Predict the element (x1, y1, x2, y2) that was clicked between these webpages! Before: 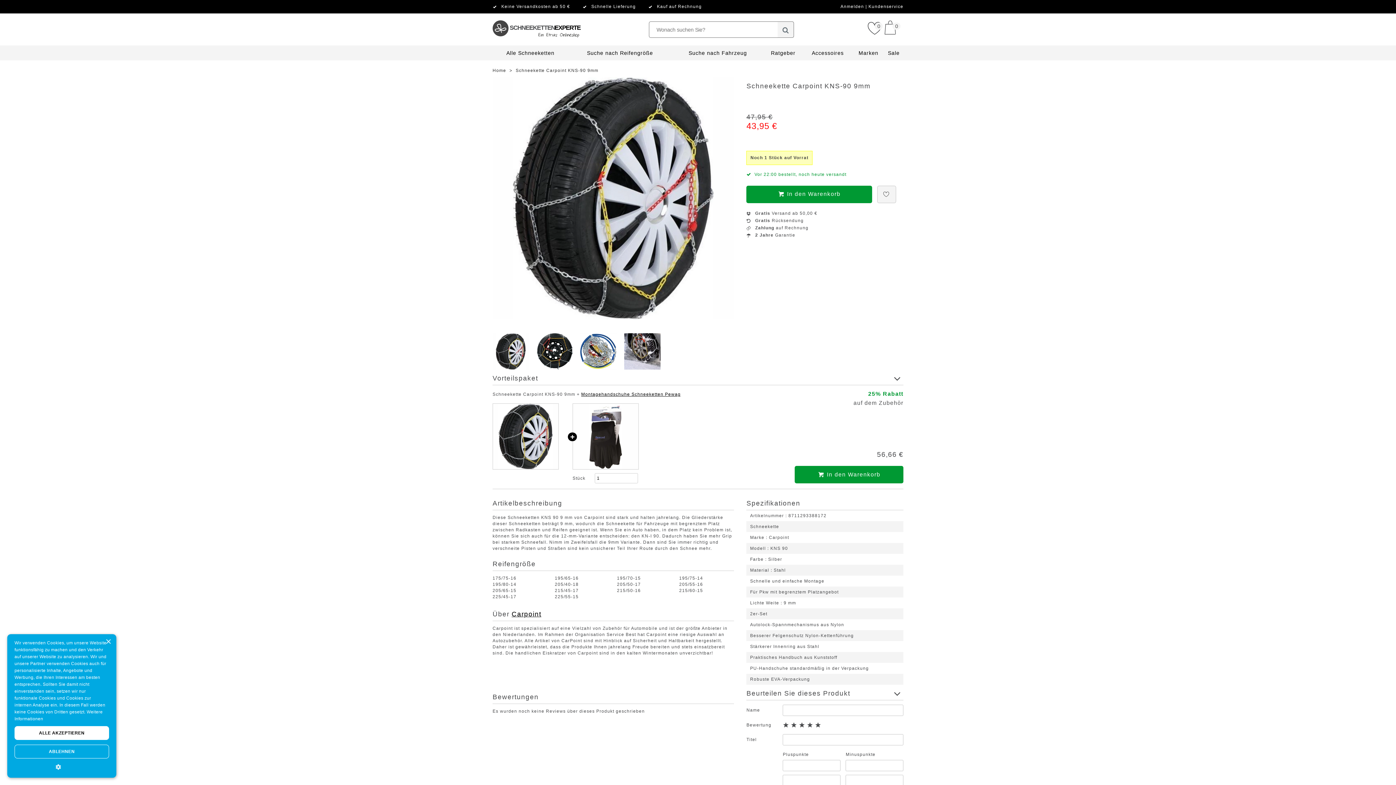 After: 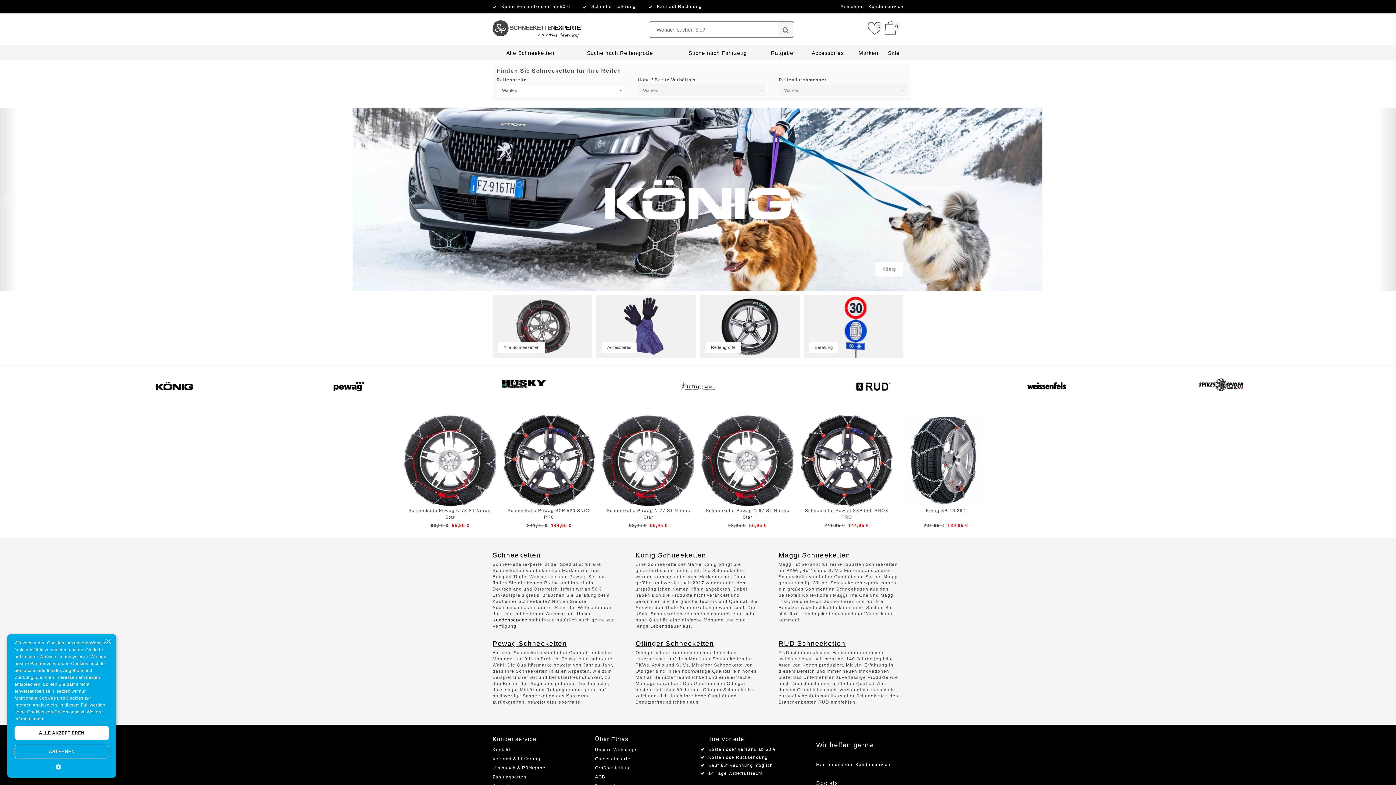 Action: label: Home bbox: (492, 68, 506, 73)